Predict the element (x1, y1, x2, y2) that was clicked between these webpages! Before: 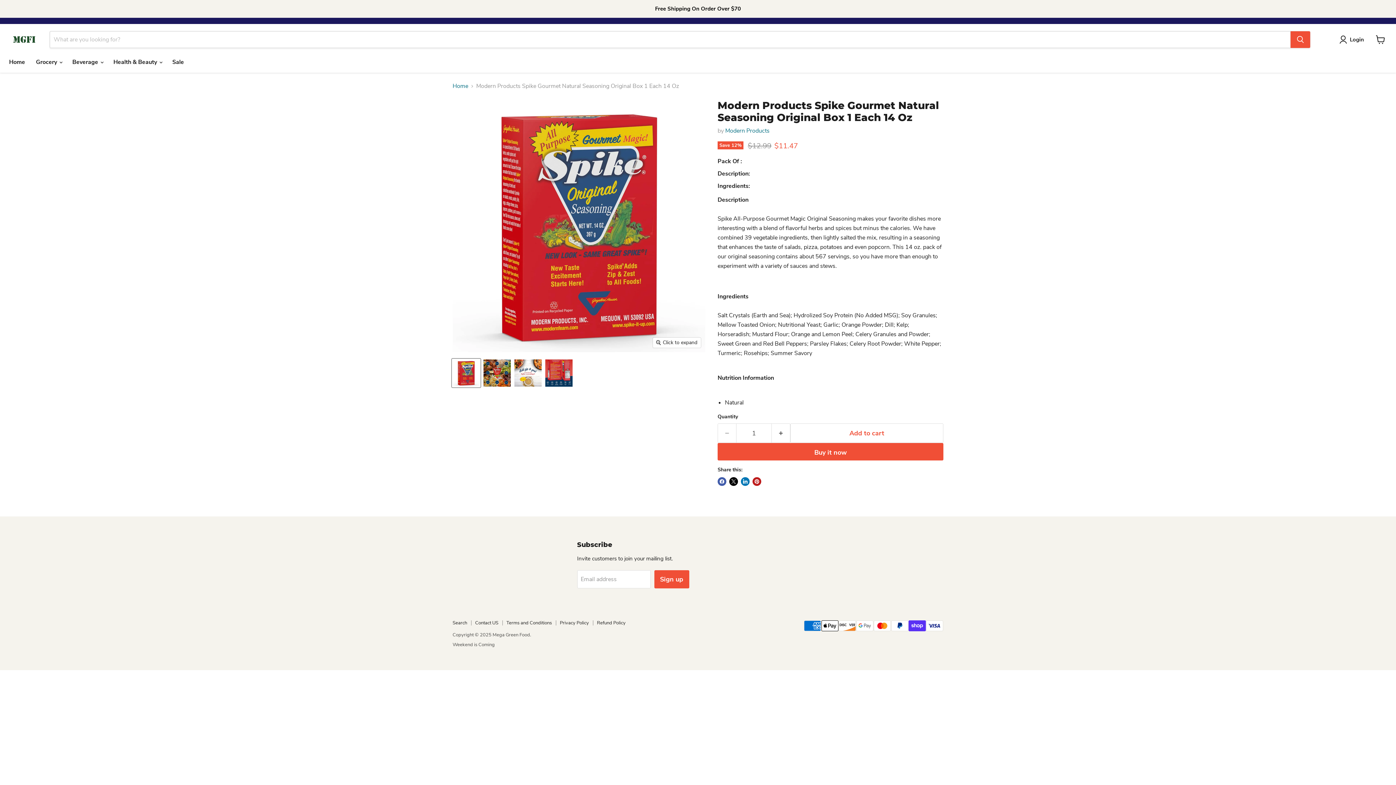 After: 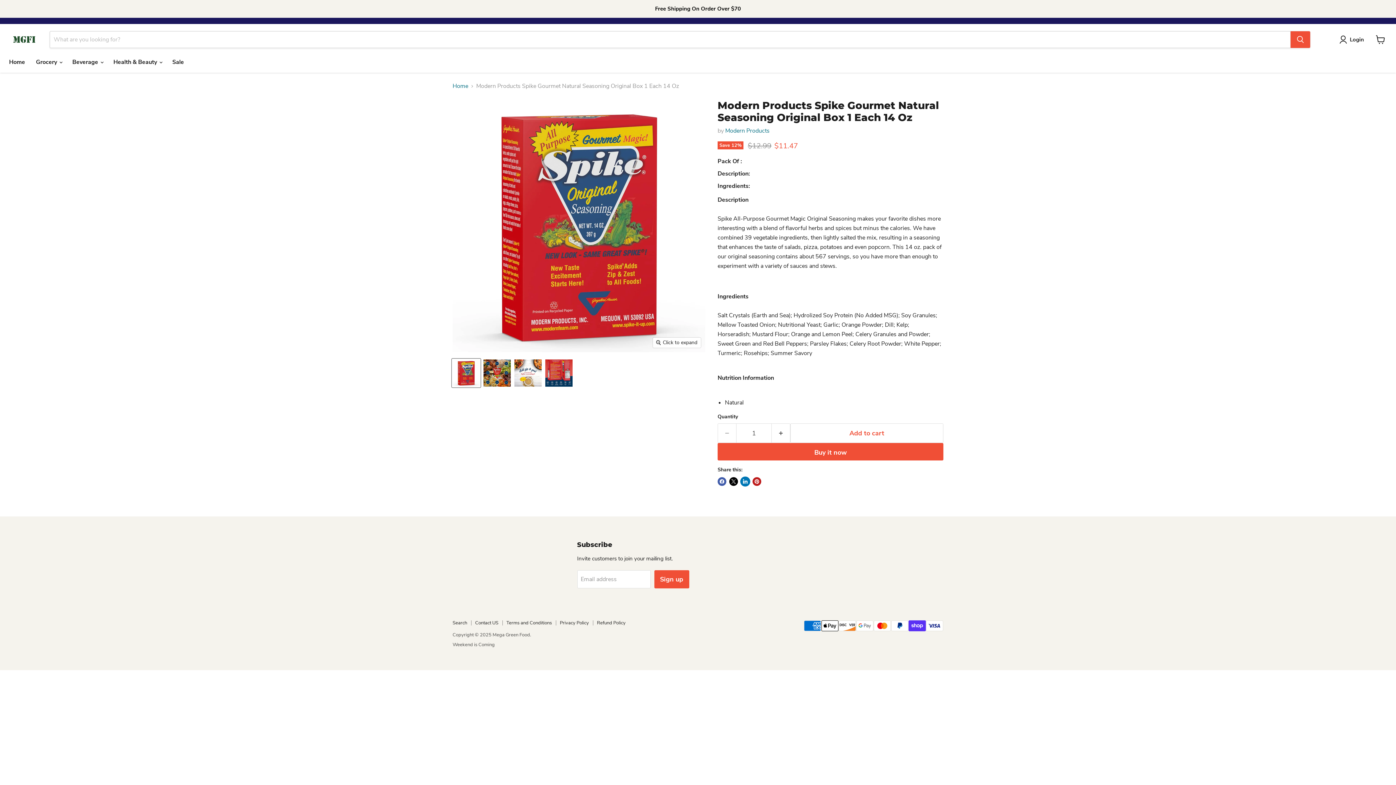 Action: label: Share on LinkedIn bbox: (741, 477, 749, 486)